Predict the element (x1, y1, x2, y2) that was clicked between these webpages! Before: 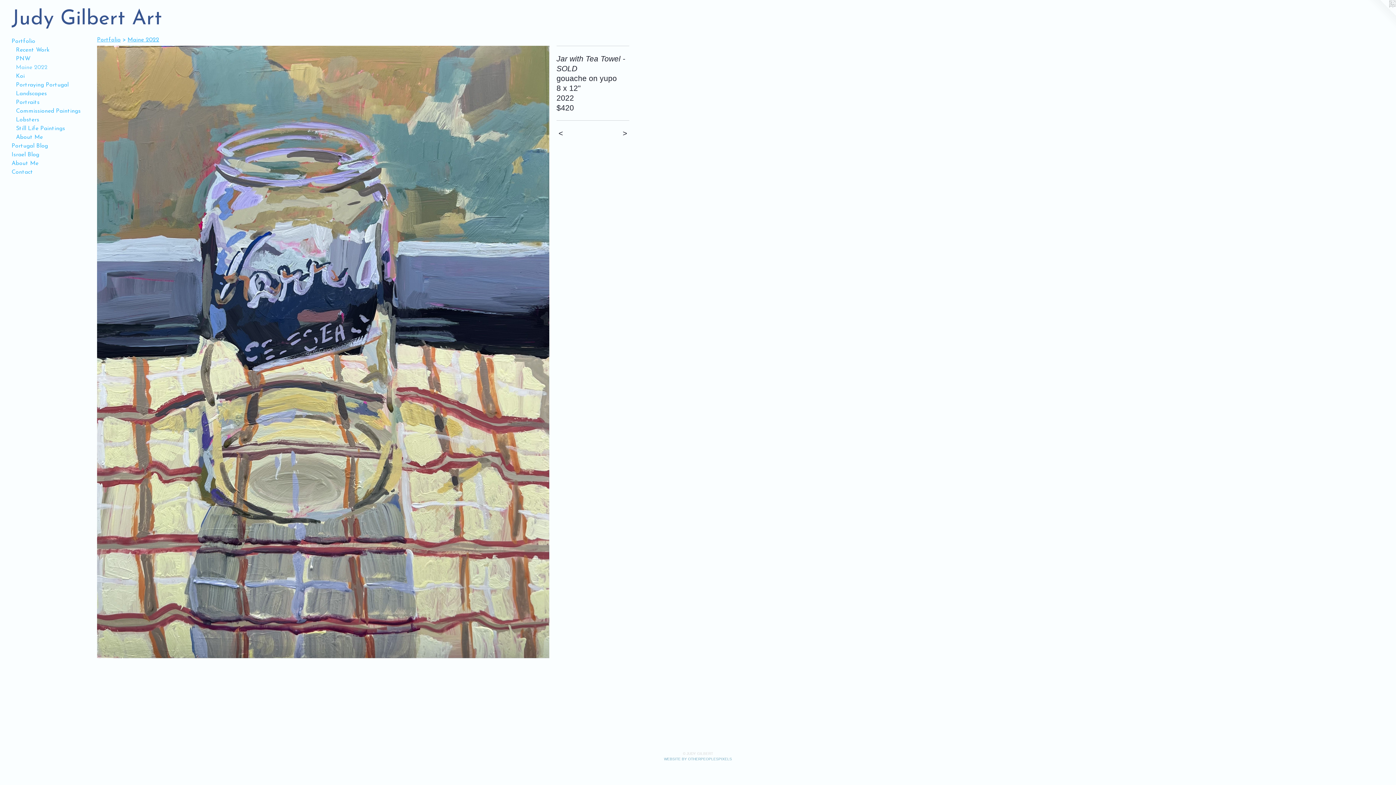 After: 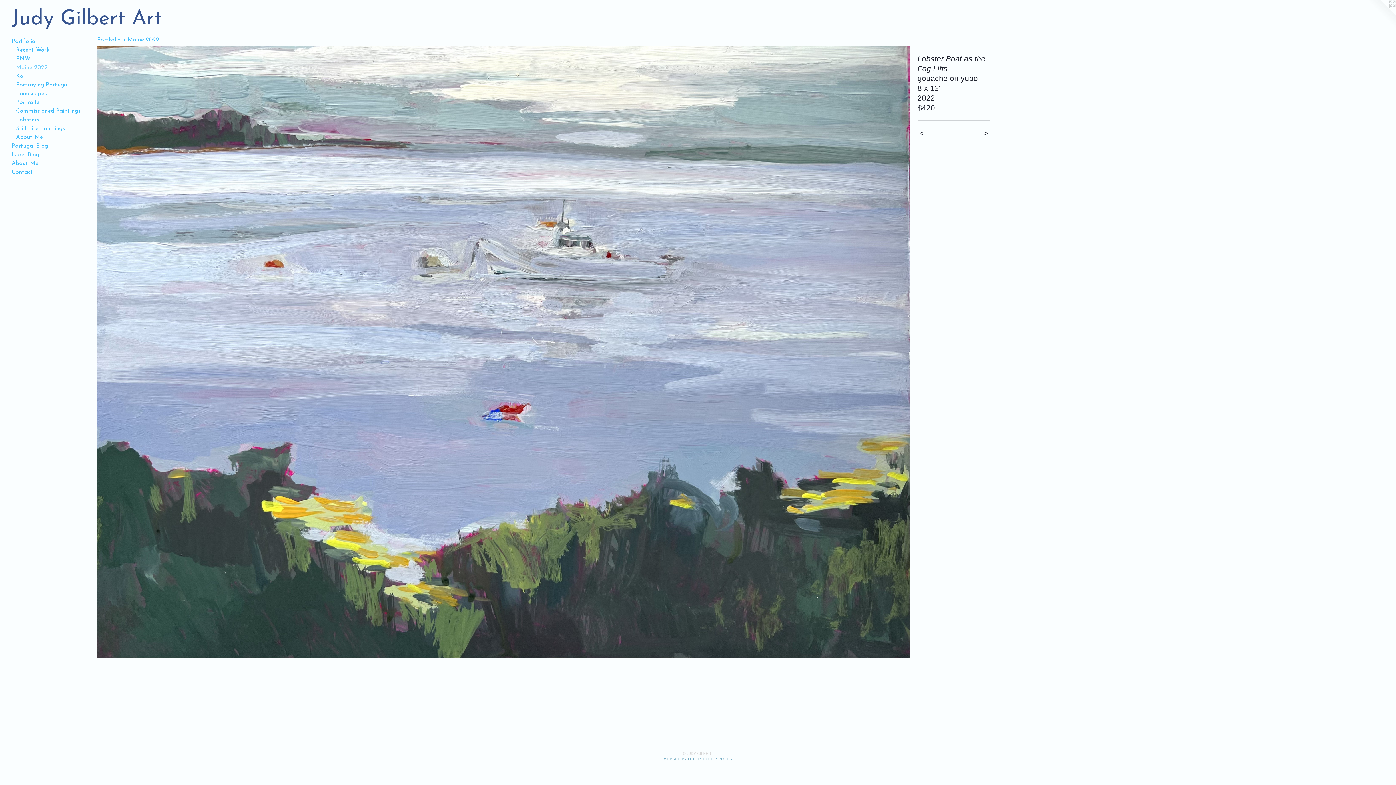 Action: bbox: (556, 128, 601, 138) label: < 